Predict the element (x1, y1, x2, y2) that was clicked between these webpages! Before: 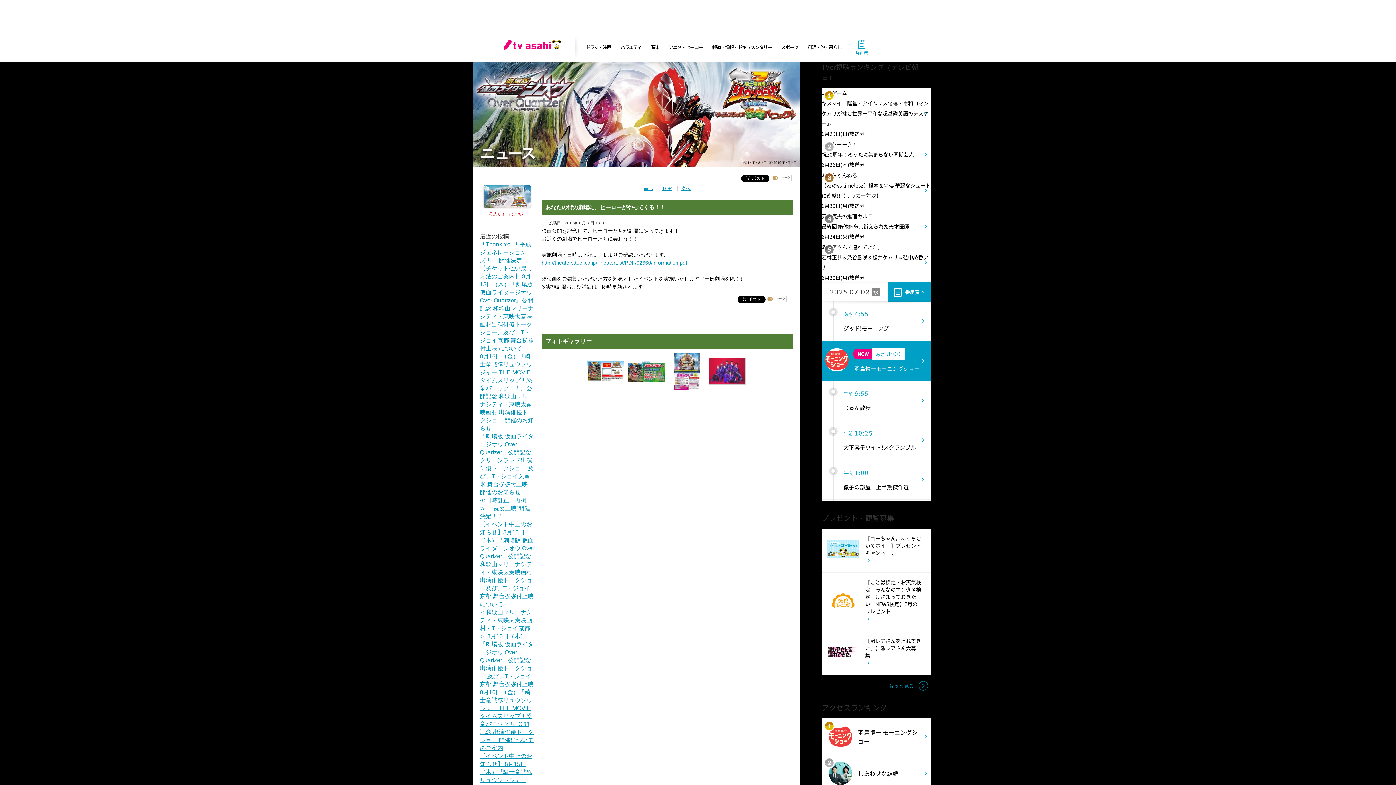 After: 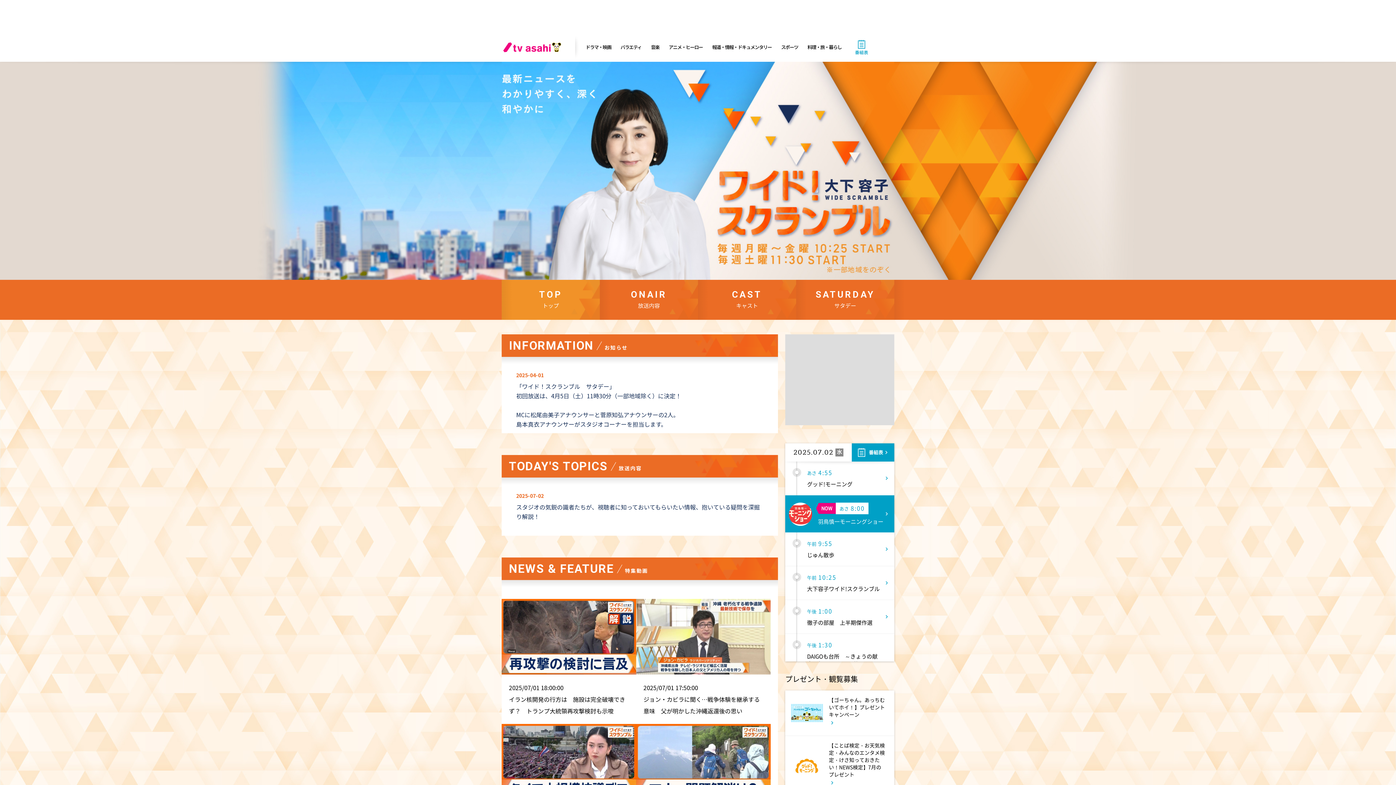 Action: label: 午前10:25
大下容子ワイド!スクランブル bbox: (821, 420, 930, 460)